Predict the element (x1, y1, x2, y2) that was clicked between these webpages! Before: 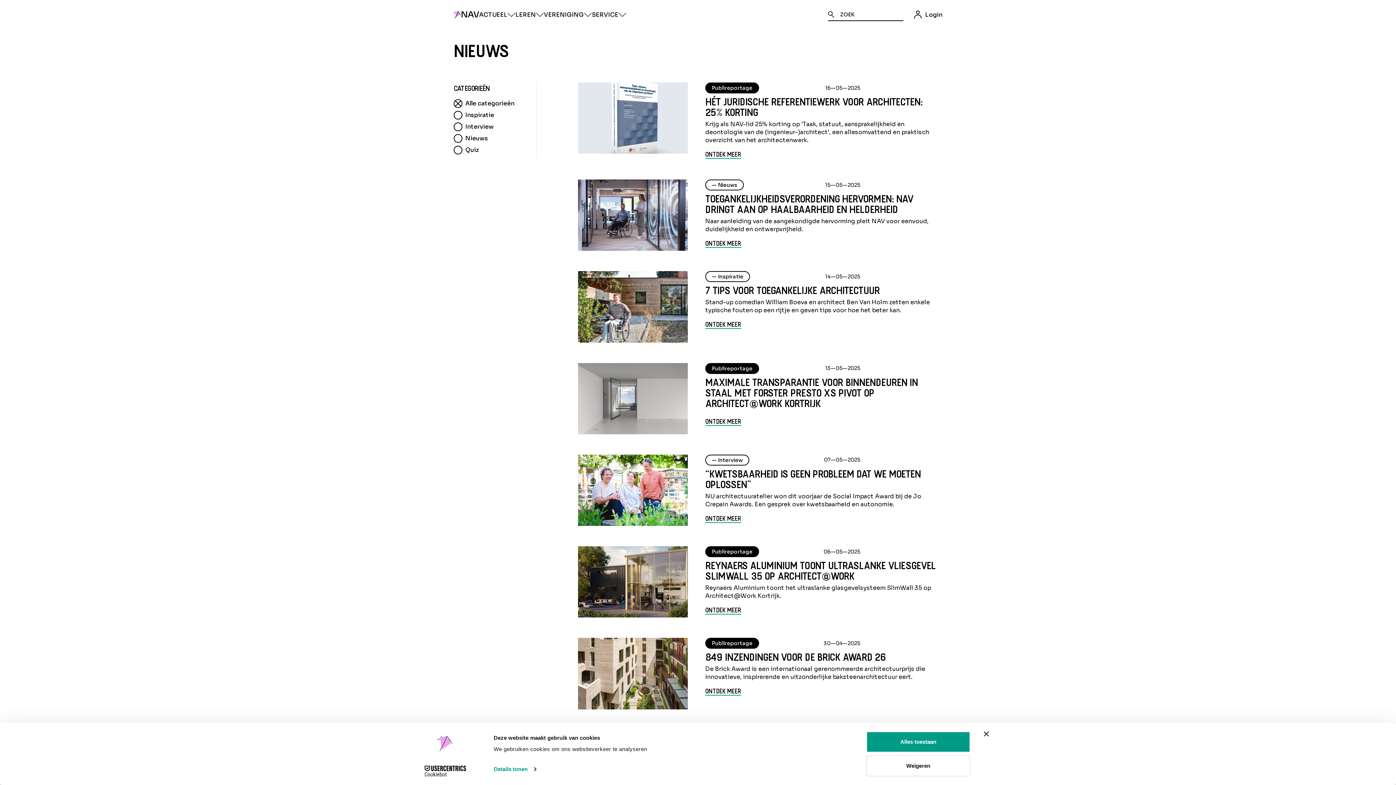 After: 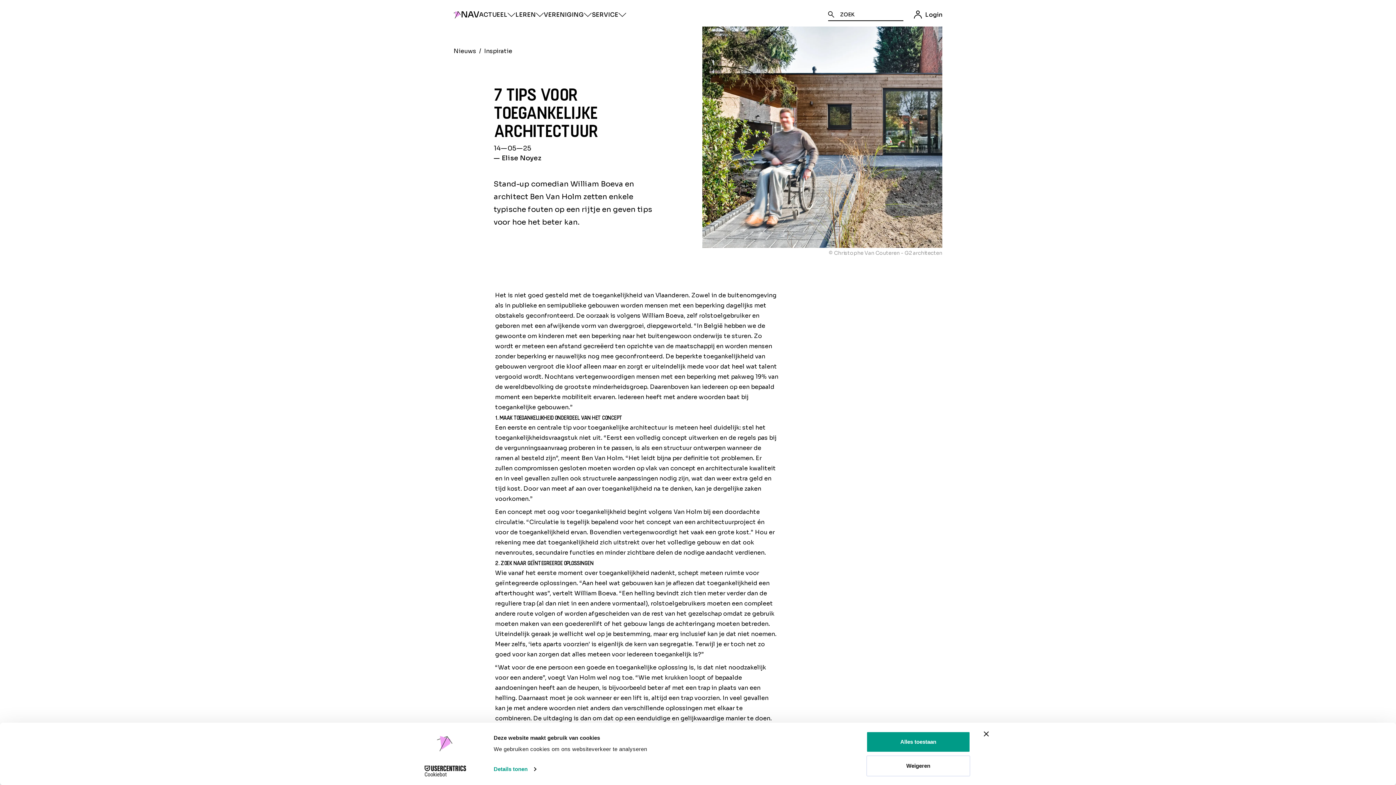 Action: bbox: (569, 271, 951, 342) label: — Inspiratie
14—05—2025
7 TIPS VOOR TOEGANKELIJKE ARCHITECTUUR

Stand-up comedian William Boeva en architect Ben Van Holm zetten enkele typische fouten op een rijtje en geven tips voor hoe het beter kan.

ONTDEK MEER